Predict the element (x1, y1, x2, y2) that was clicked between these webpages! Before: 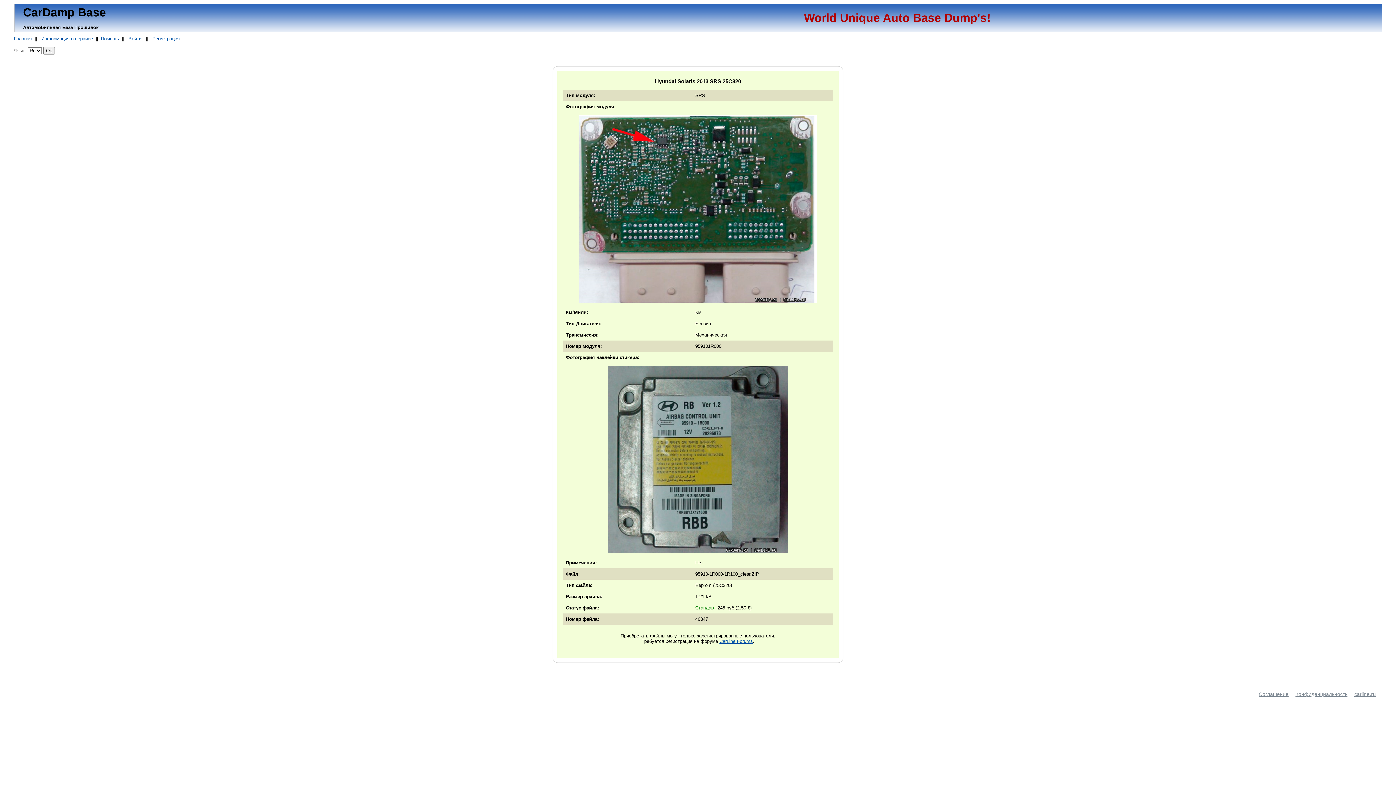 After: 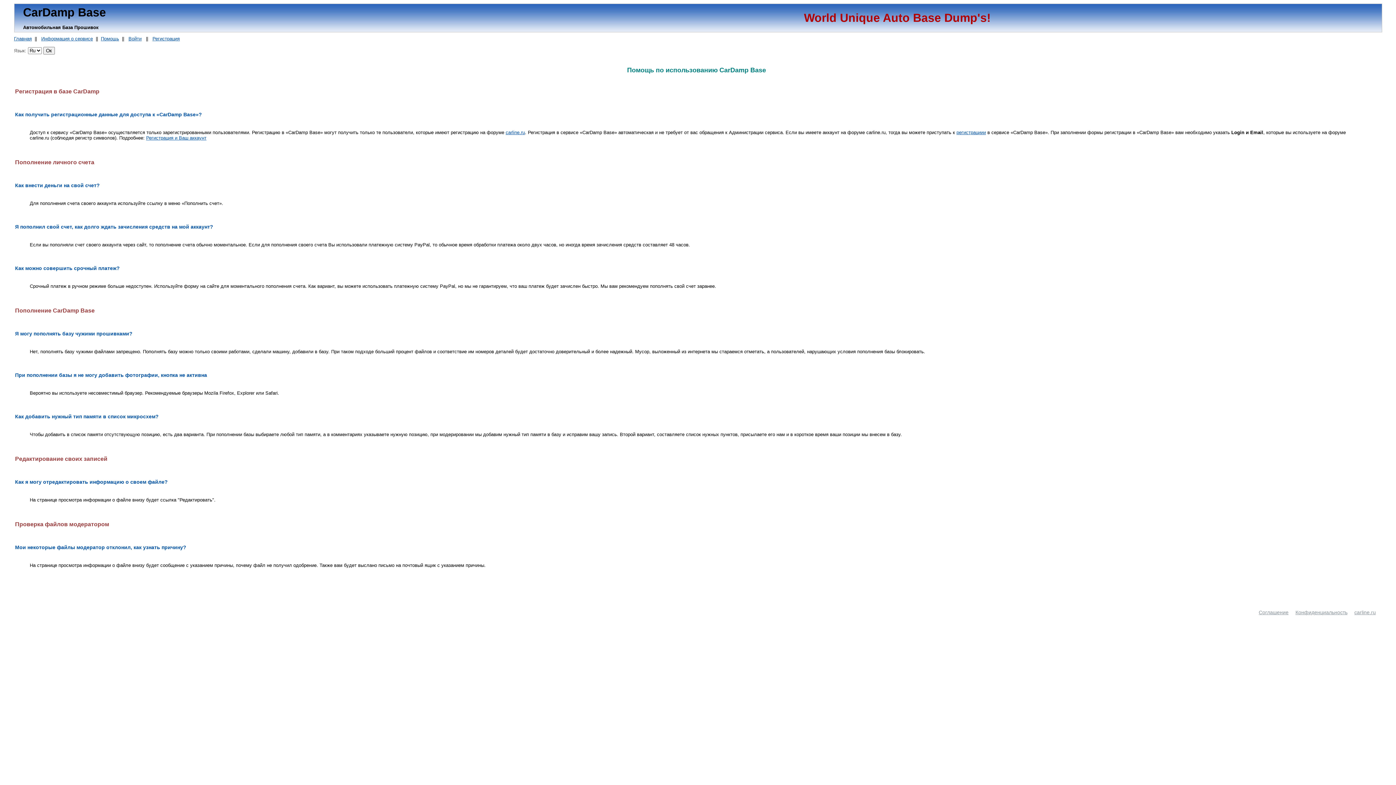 Action: bbox: (100, 36, 119, 41) label: Помощь